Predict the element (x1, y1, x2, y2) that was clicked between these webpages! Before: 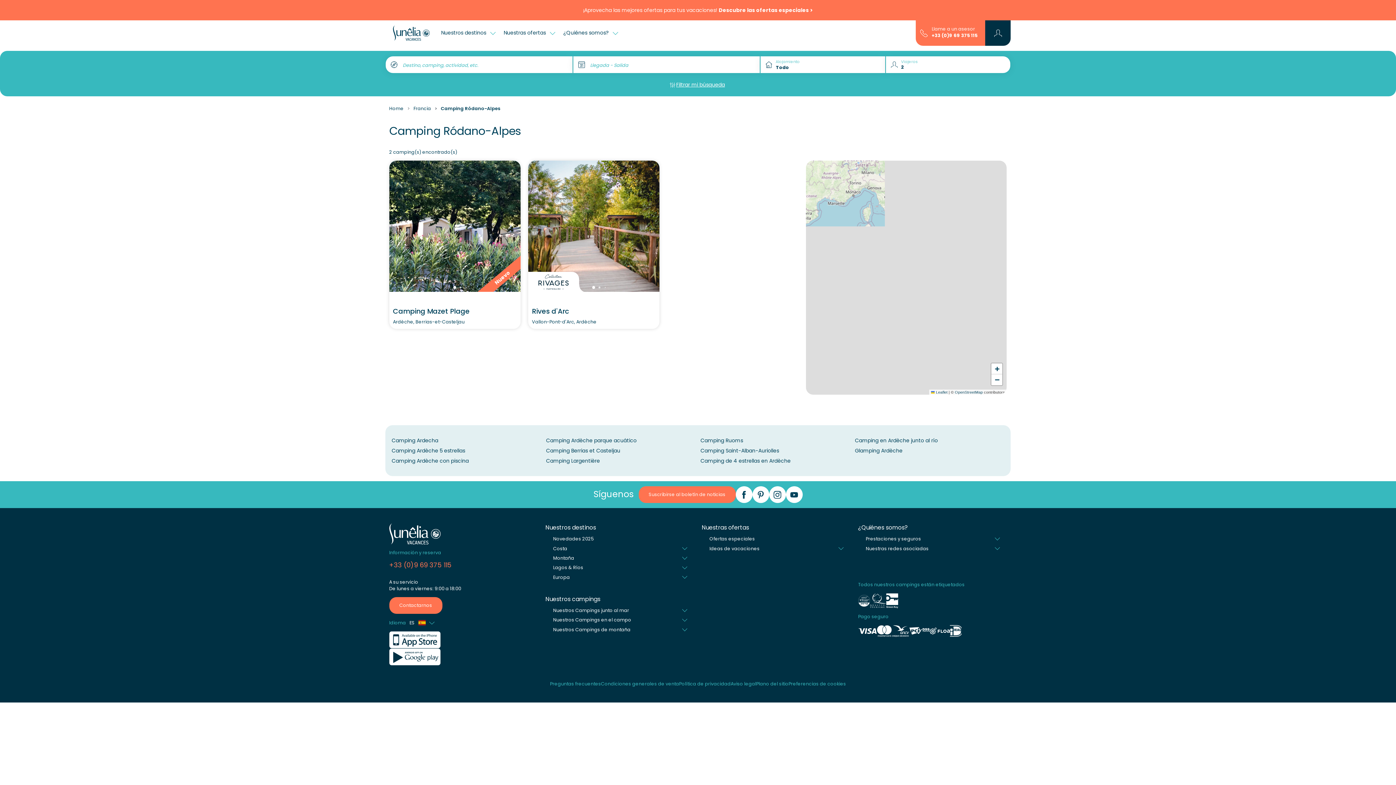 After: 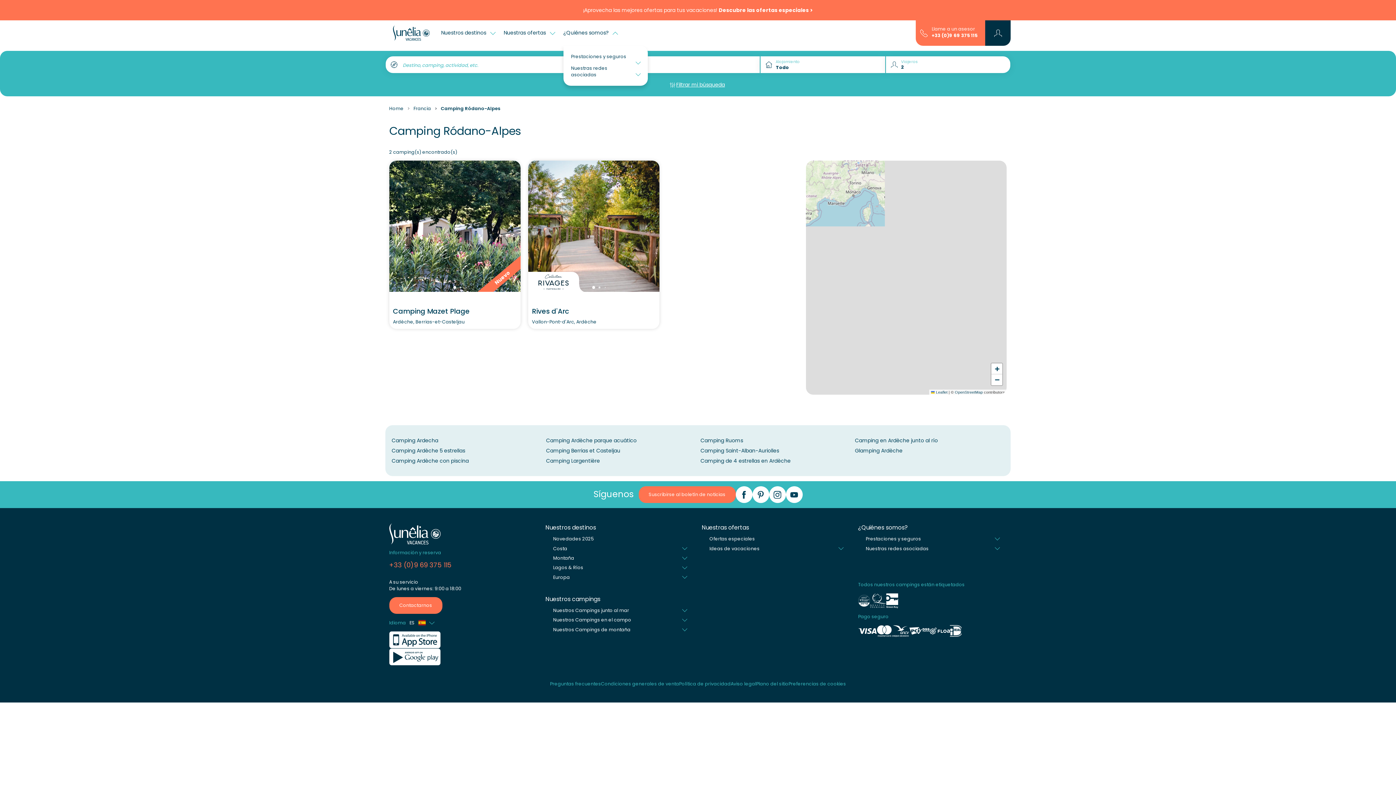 Action: label: ¿Quiénes somos?  bbox: (563, 26, 618, 39)